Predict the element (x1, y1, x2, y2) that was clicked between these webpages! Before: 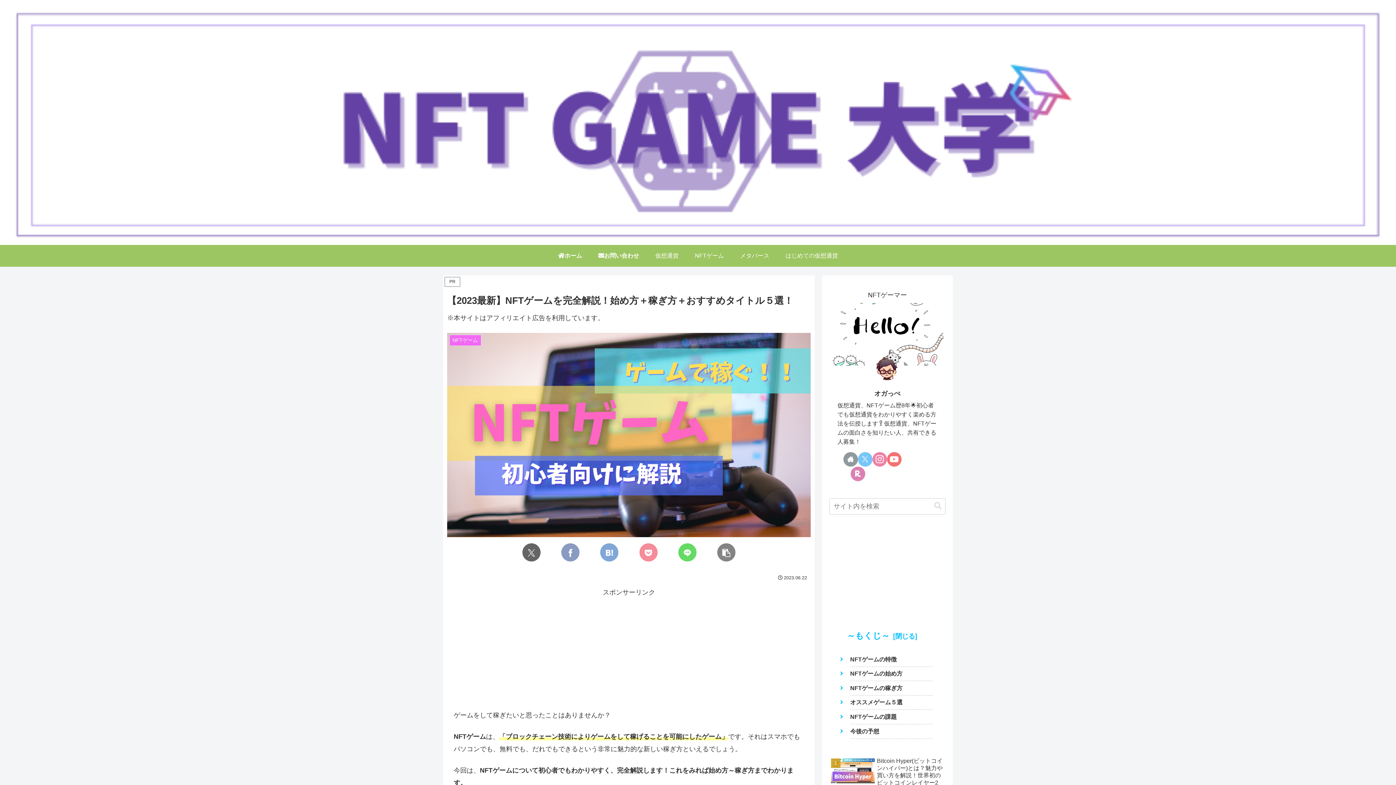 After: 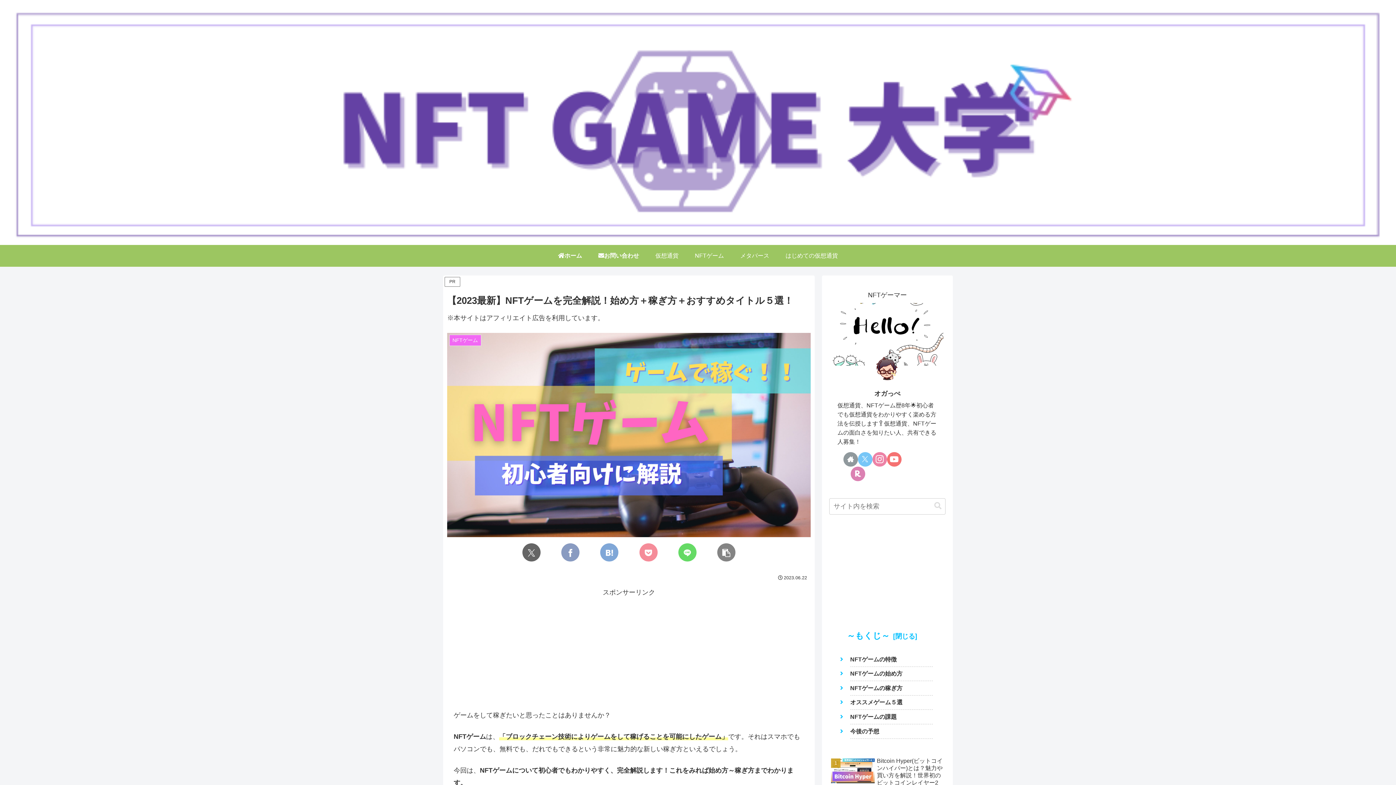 Action: label: YouTubeをフォロー bbox: (887, 452, 901, 466)